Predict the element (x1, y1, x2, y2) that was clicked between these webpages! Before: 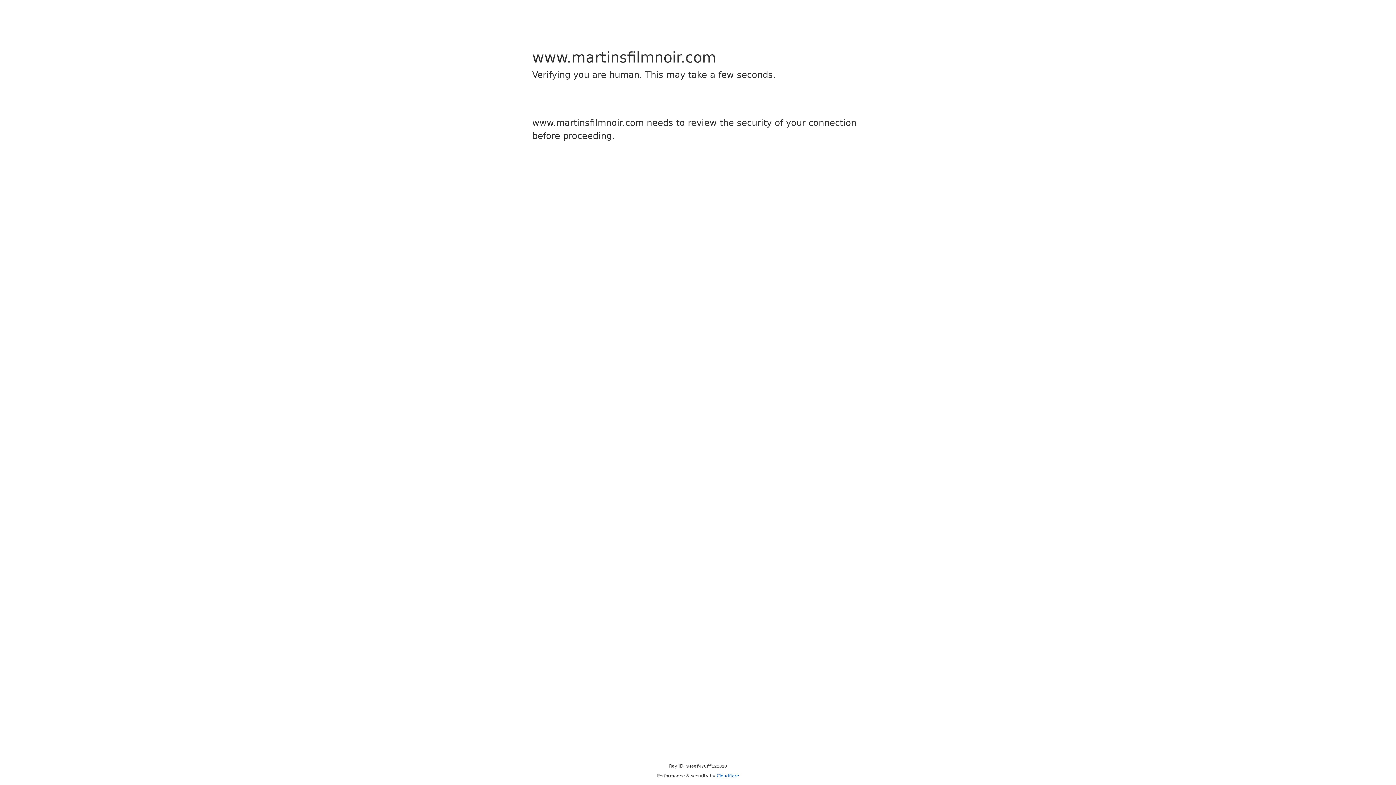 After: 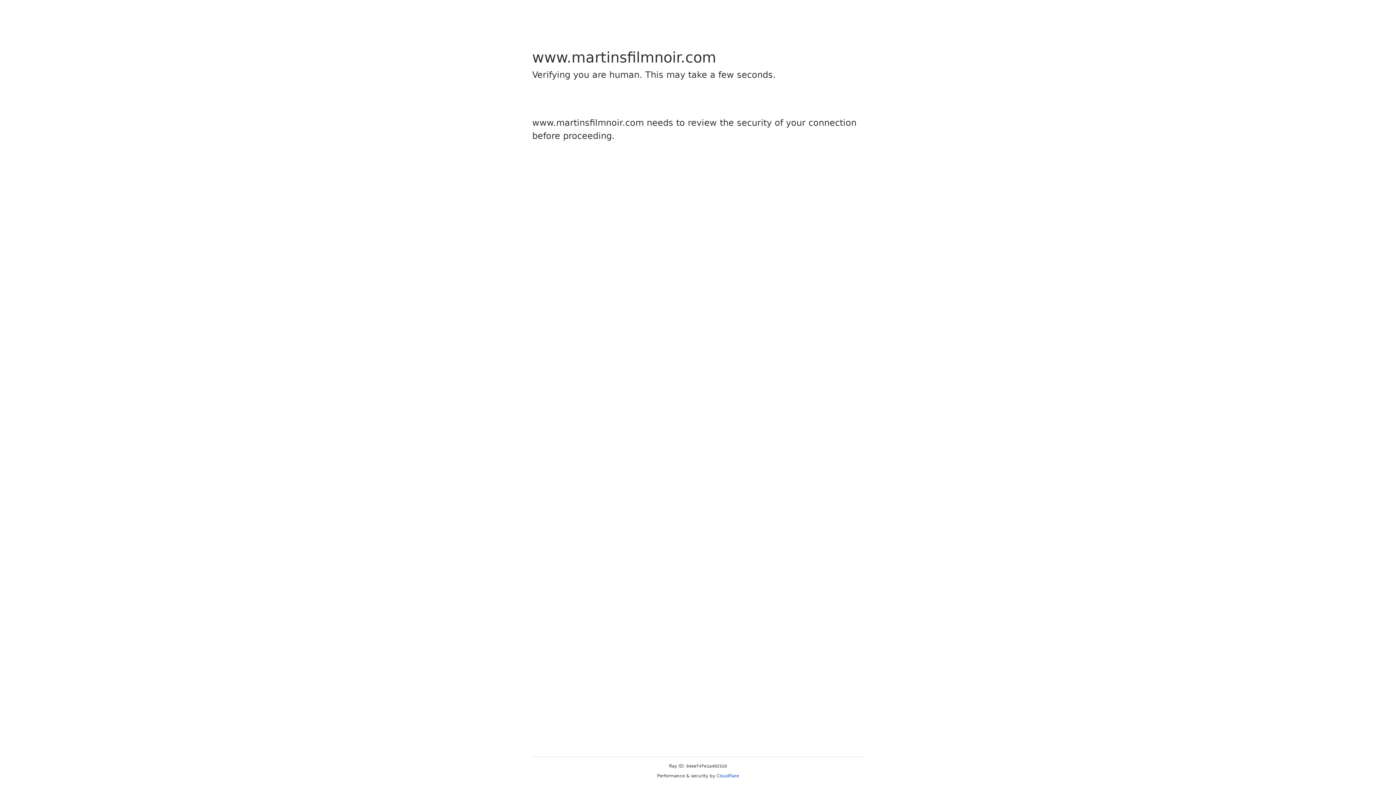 Action: bbox: (716, 773, 739, 778) label: Cloudflare